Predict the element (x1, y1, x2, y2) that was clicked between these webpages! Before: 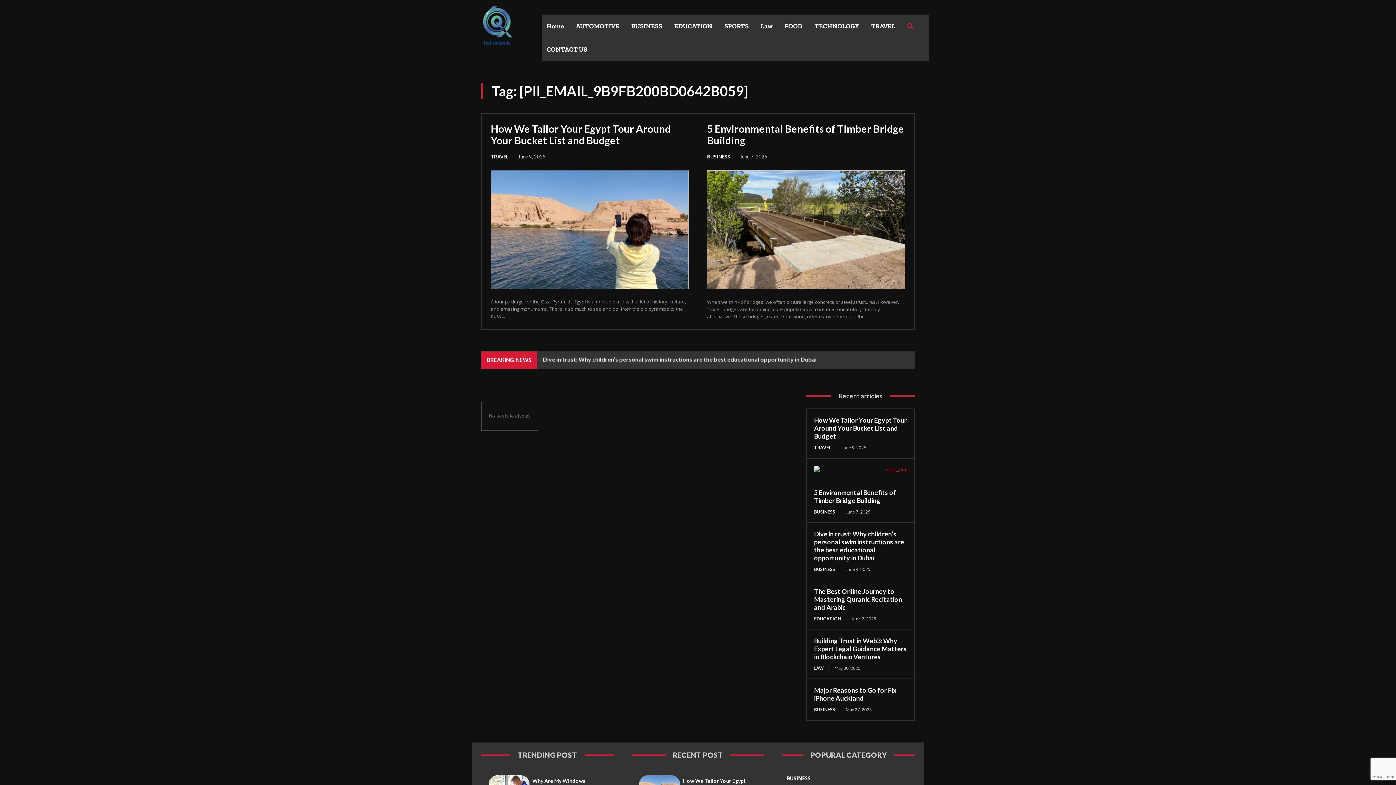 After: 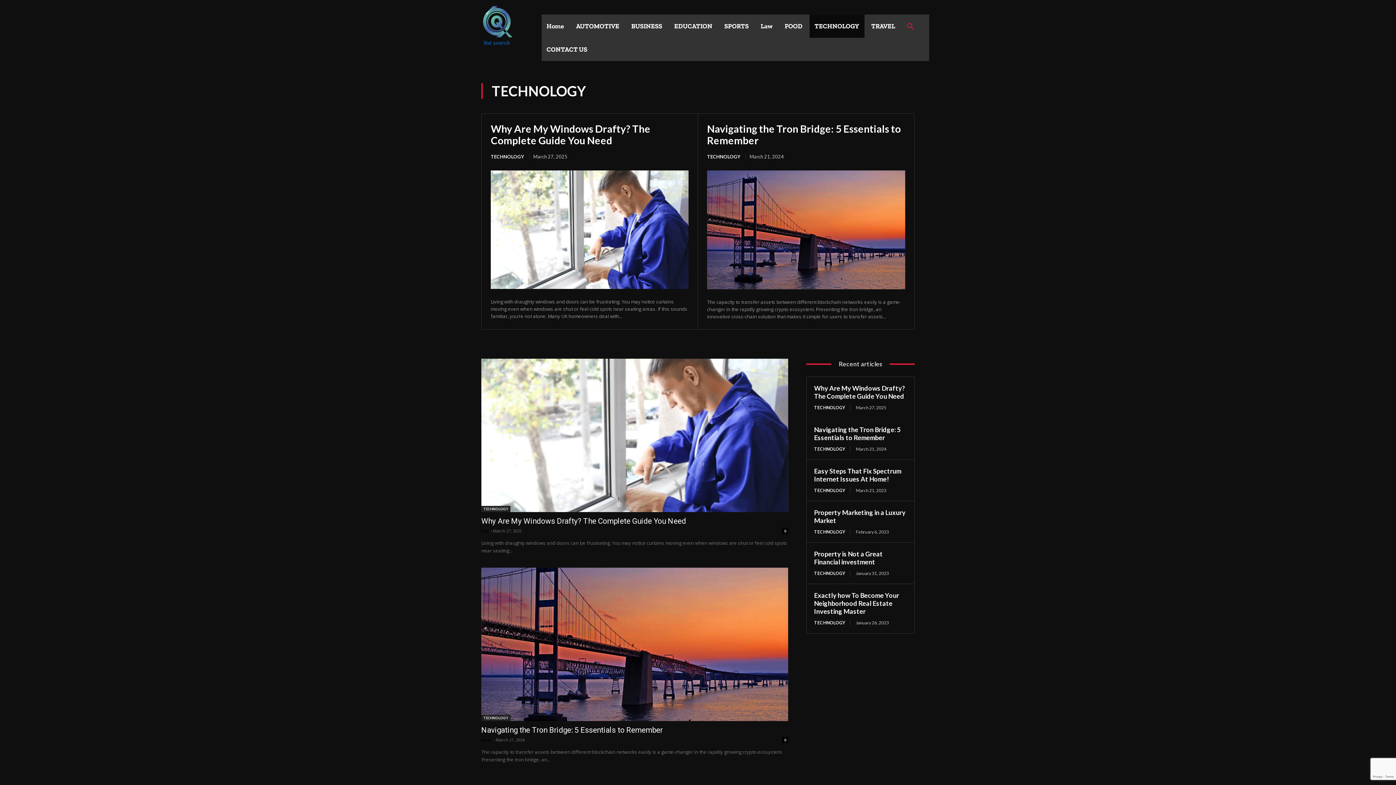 Action: label: TECHNOLOGY bbox: (809, 14, 864, 37)